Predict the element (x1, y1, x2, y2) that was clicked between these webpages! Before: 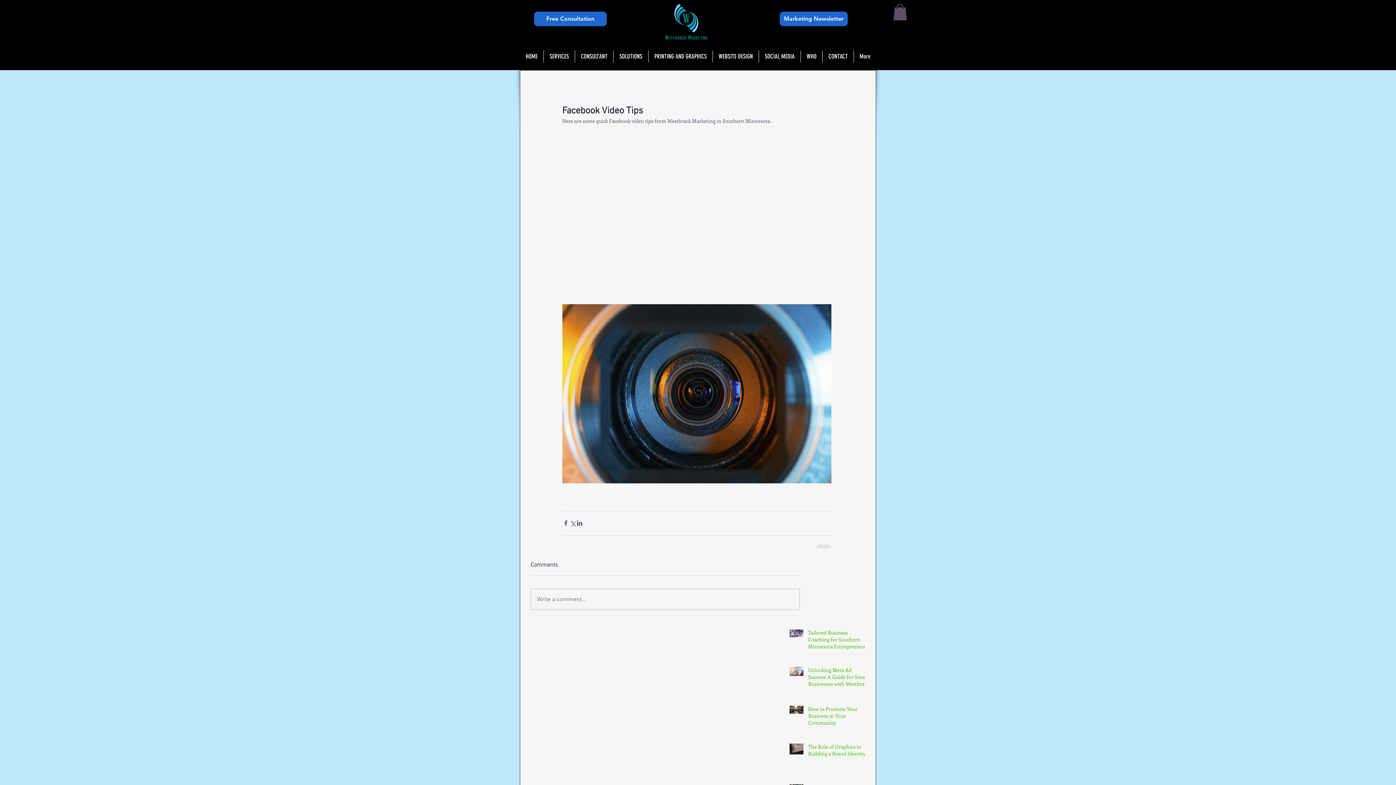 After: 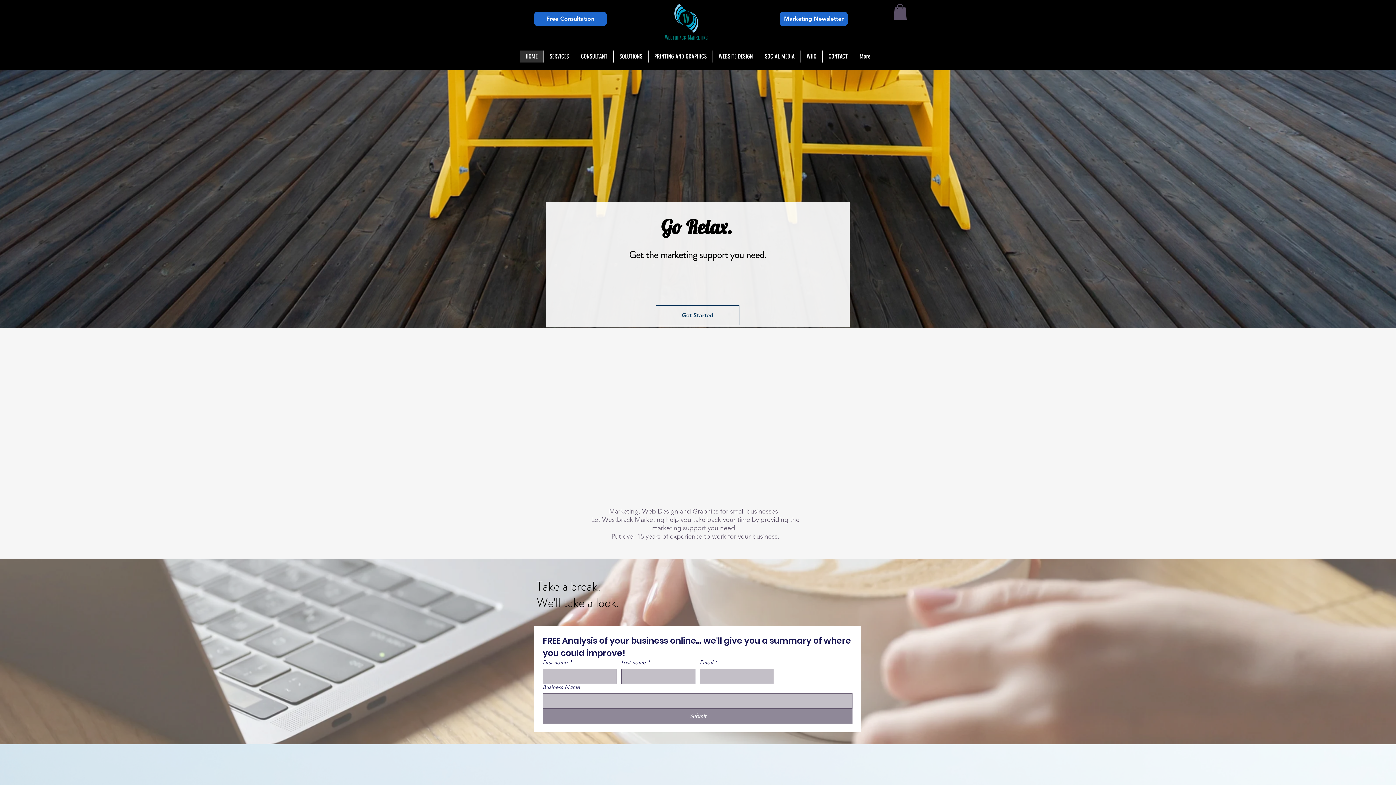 Action: bbox: (665, 4, 707, 39)